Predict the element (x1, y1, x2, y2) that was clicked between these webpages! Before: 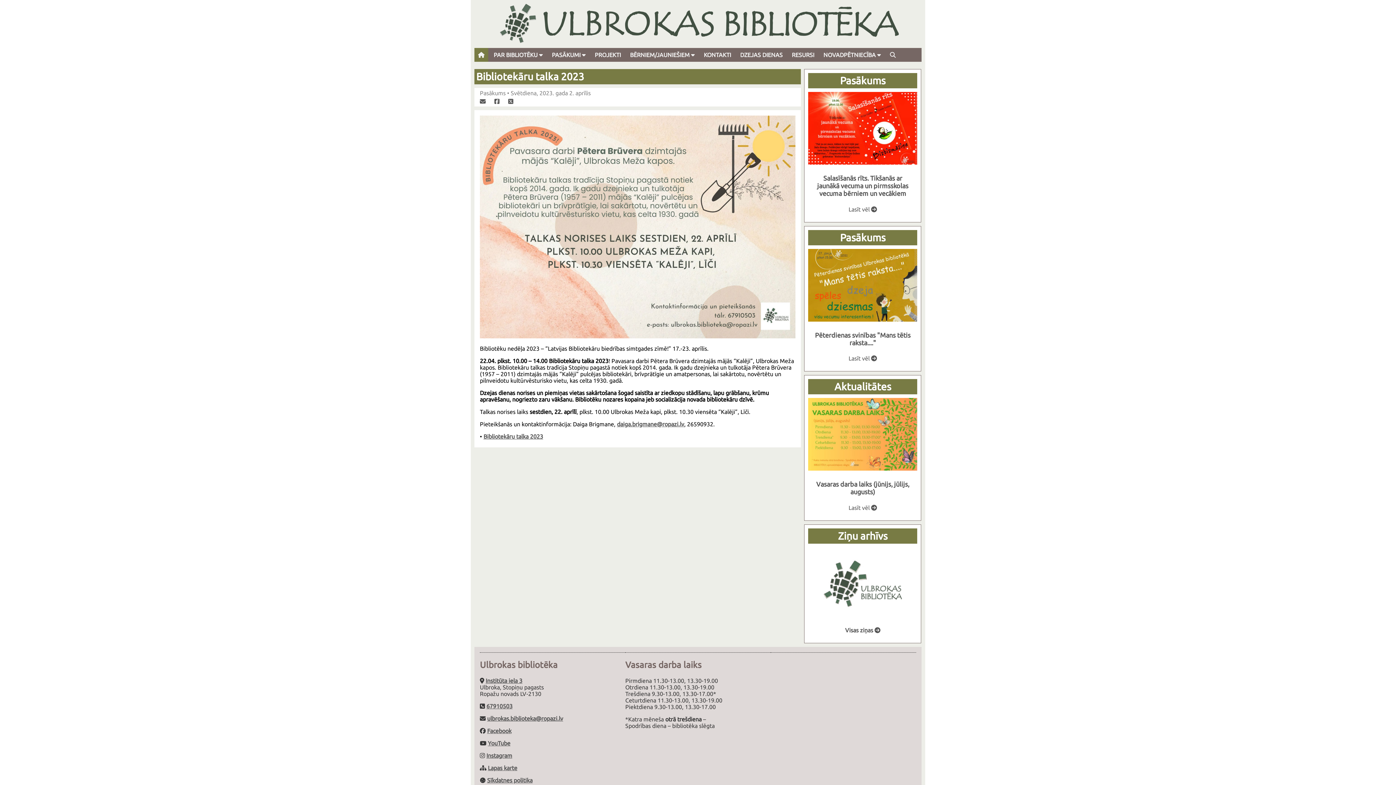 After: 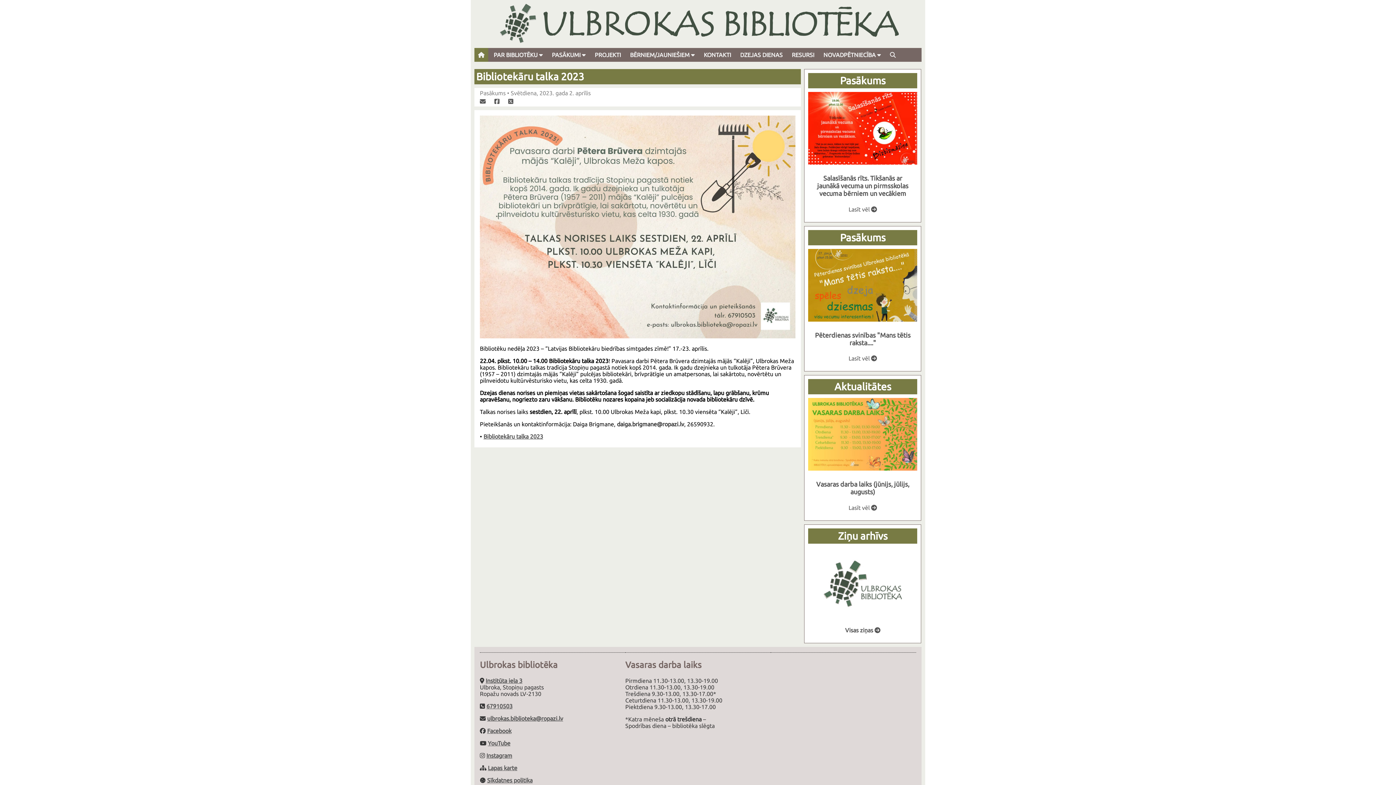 Action: bbox: (617, 421, 684, 427) label: daiga.brigmane@ropazi.lv